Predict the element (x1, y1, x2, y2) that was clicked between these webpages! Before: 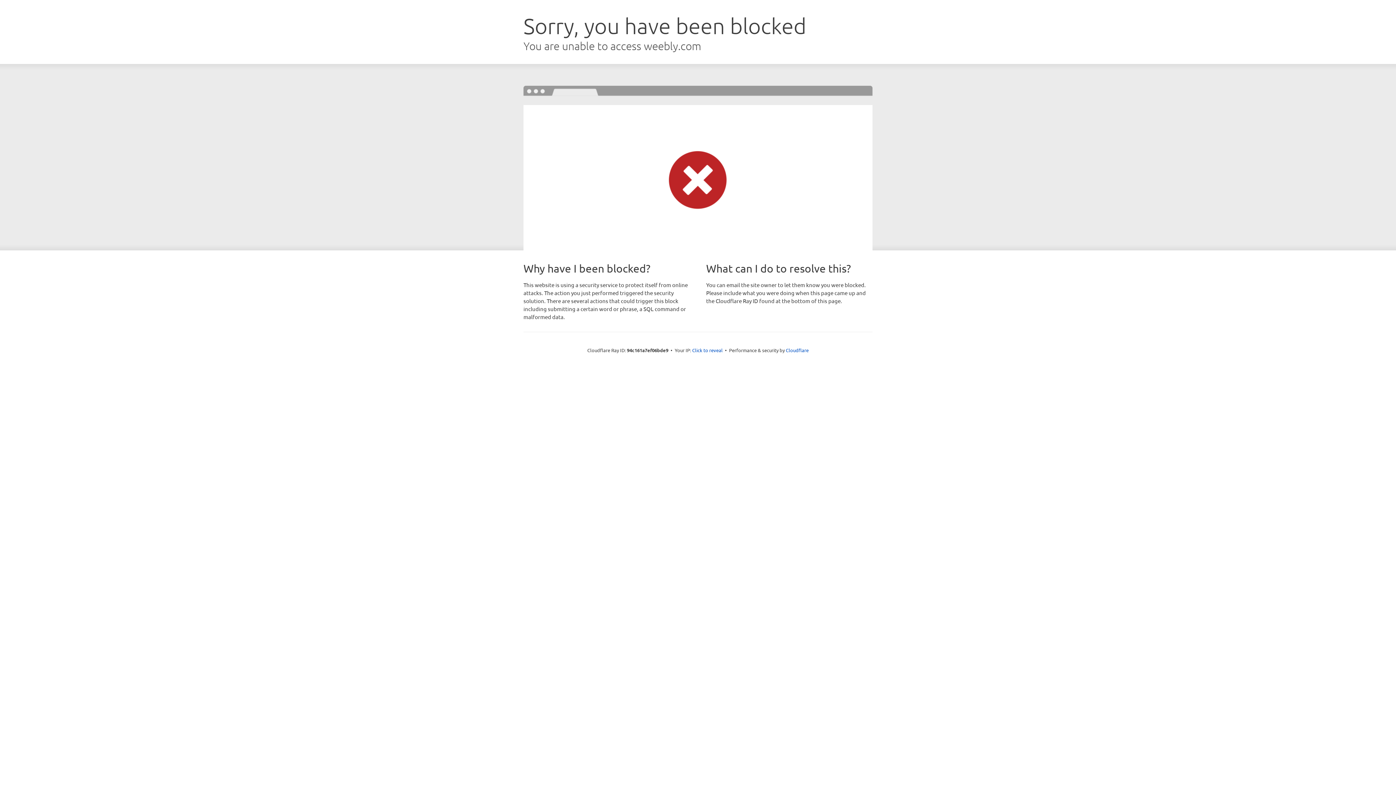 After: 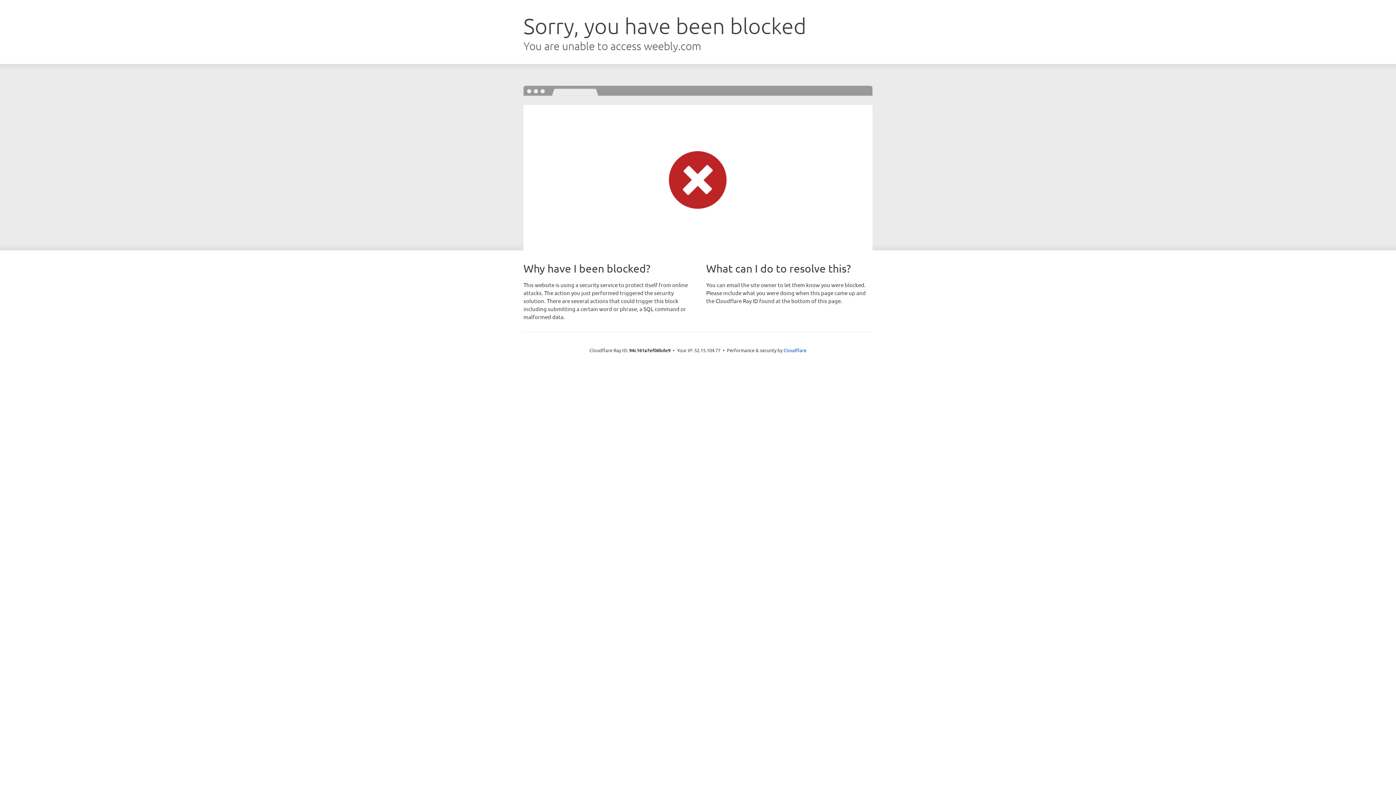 Action: bbox: (692, 346, 722, 353) label: Click to reveal